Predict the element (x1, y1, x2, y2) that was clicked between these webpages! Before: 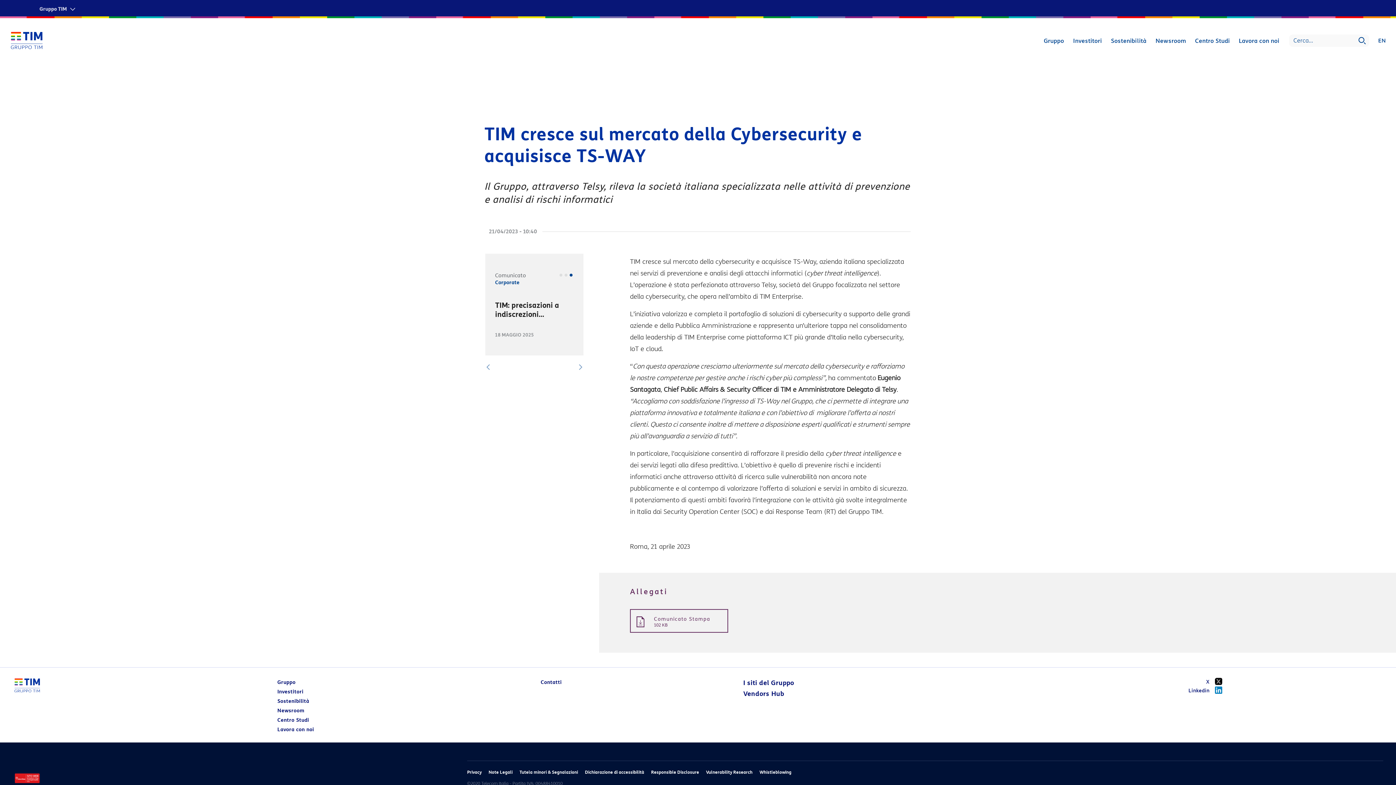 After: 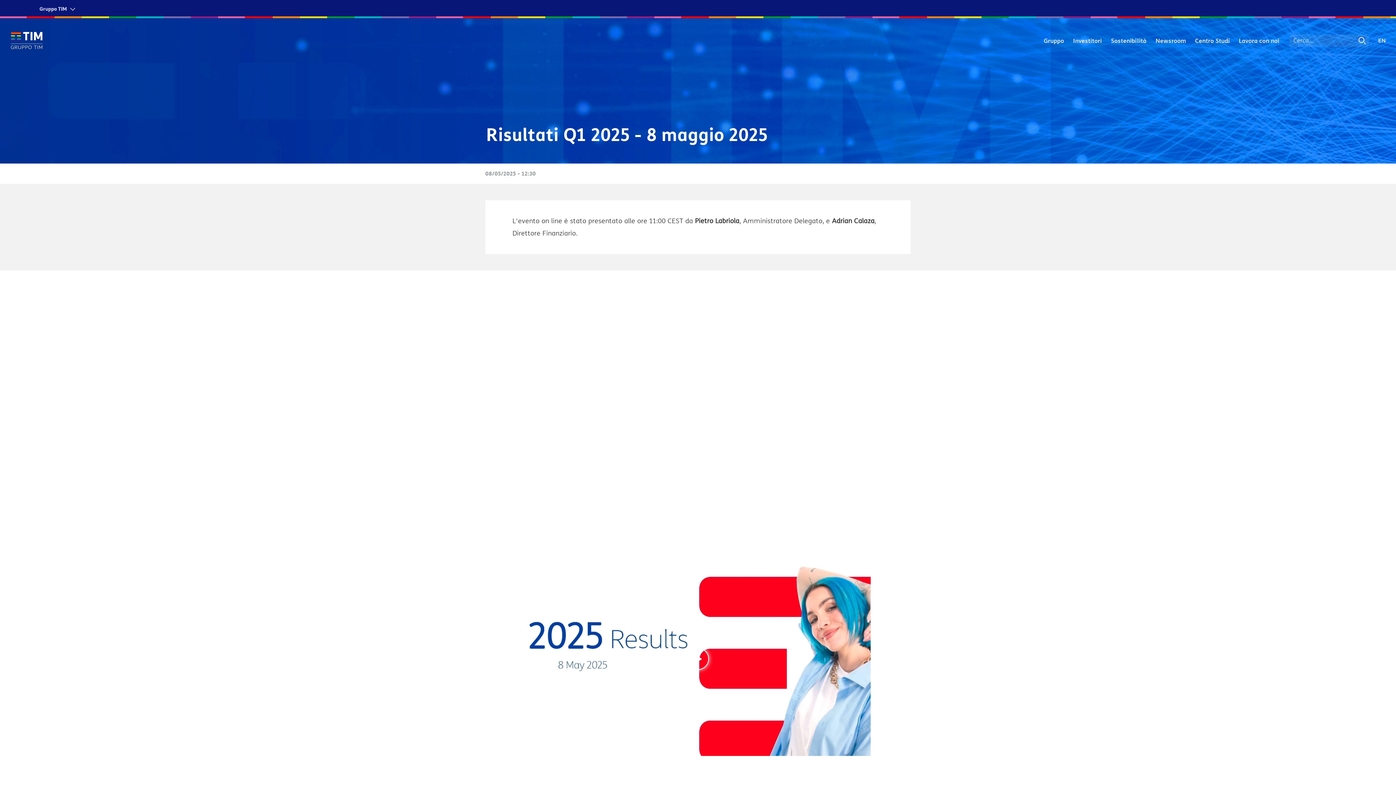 Action: bbox: (271, 687, 540, 696) label: Investitori